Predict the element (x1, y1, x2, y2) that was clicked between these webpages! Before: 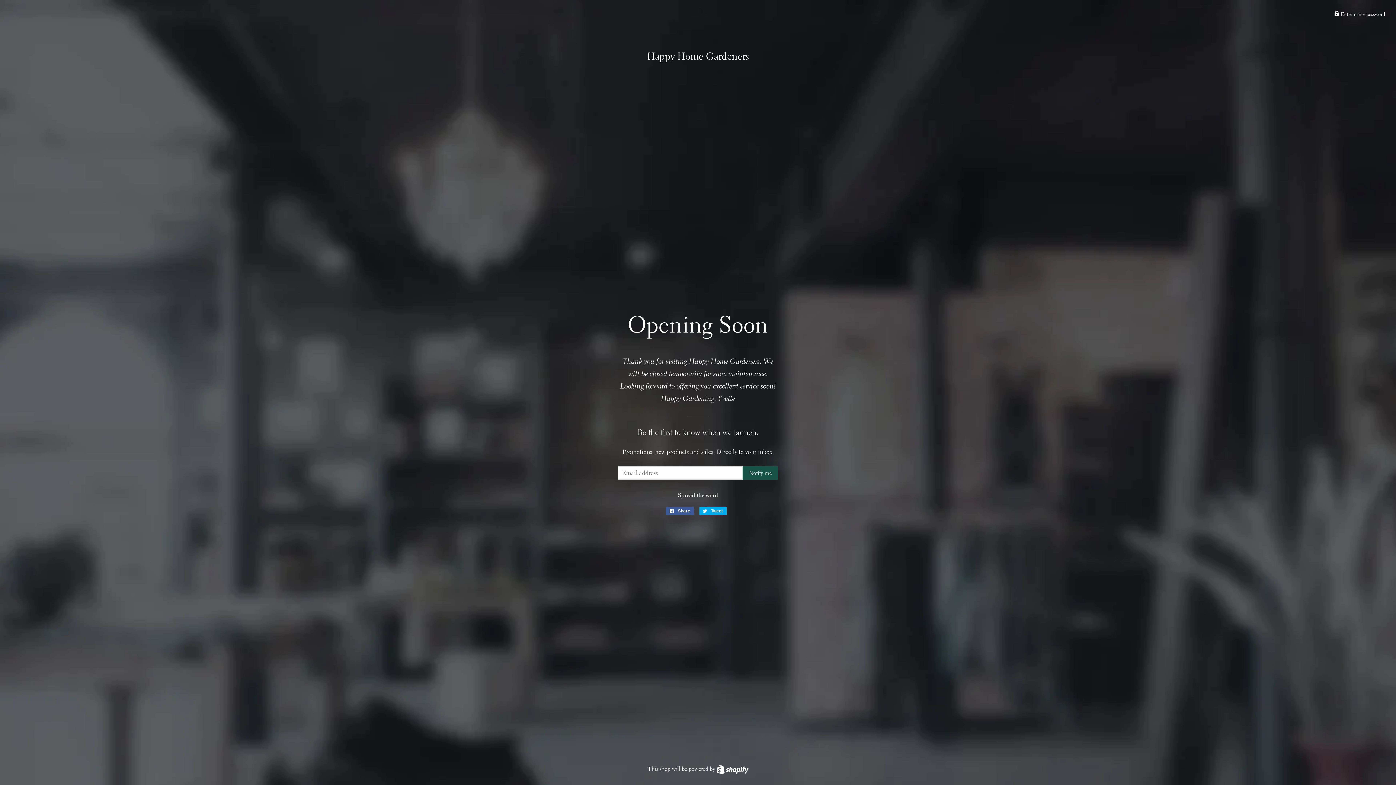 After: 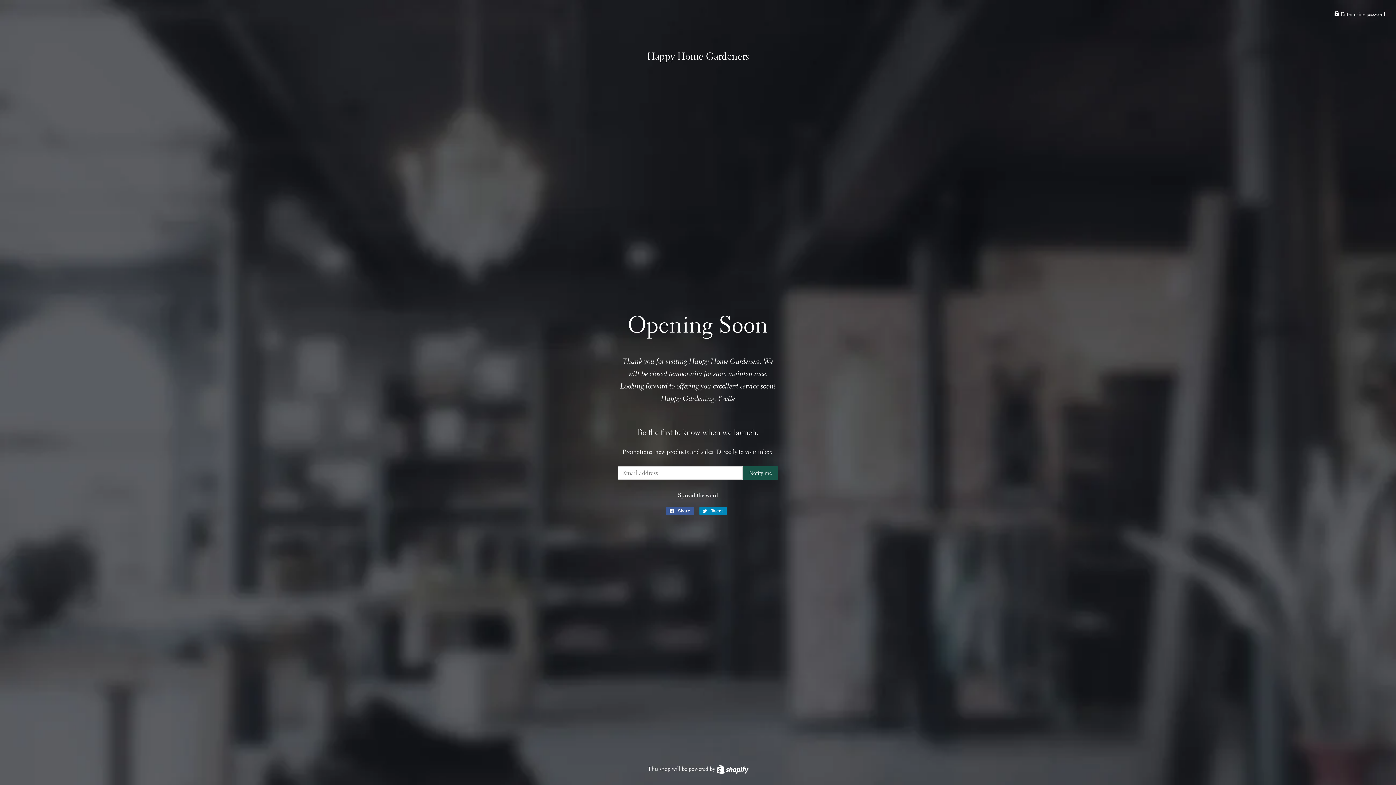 Action: bbox: (699, 507, 726, 515) label:  Tweet
Tweet on Twitter